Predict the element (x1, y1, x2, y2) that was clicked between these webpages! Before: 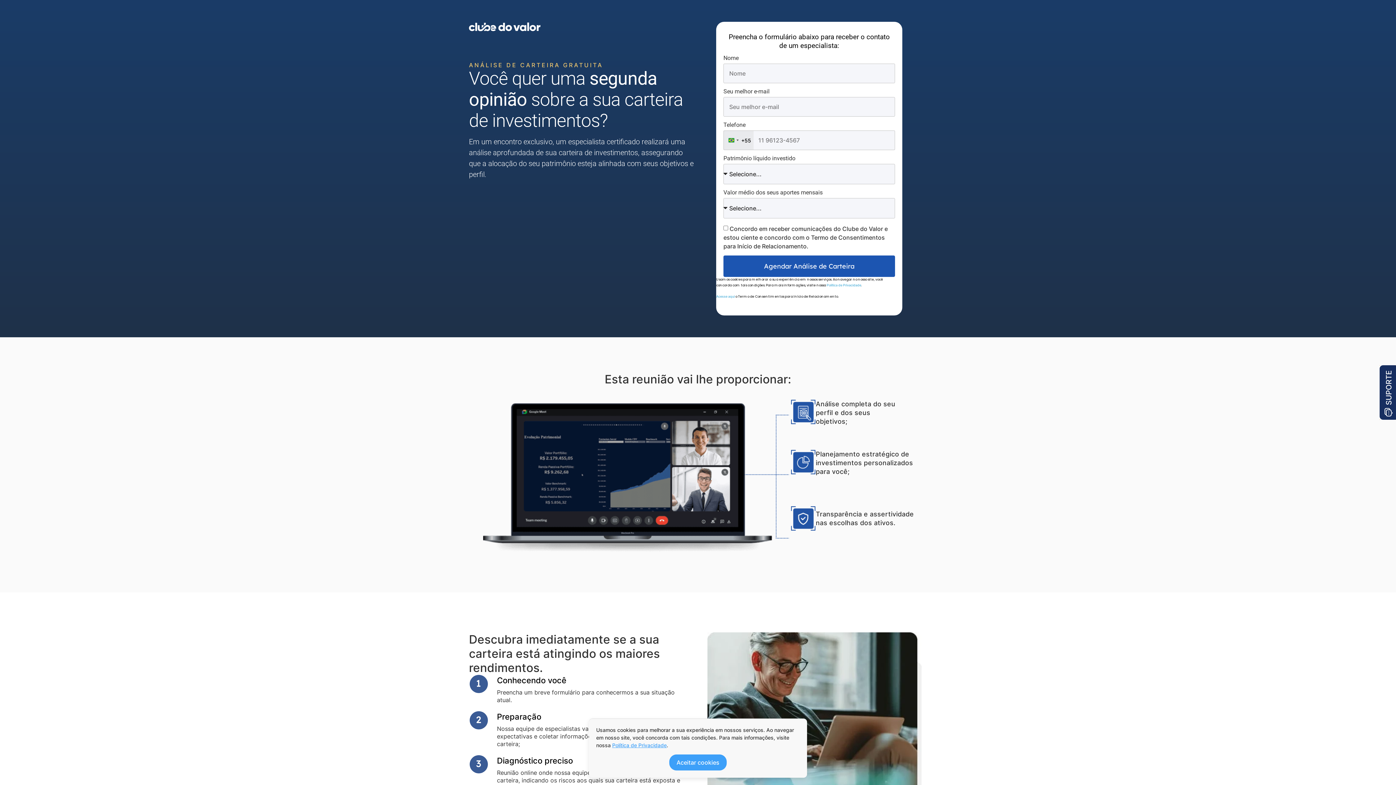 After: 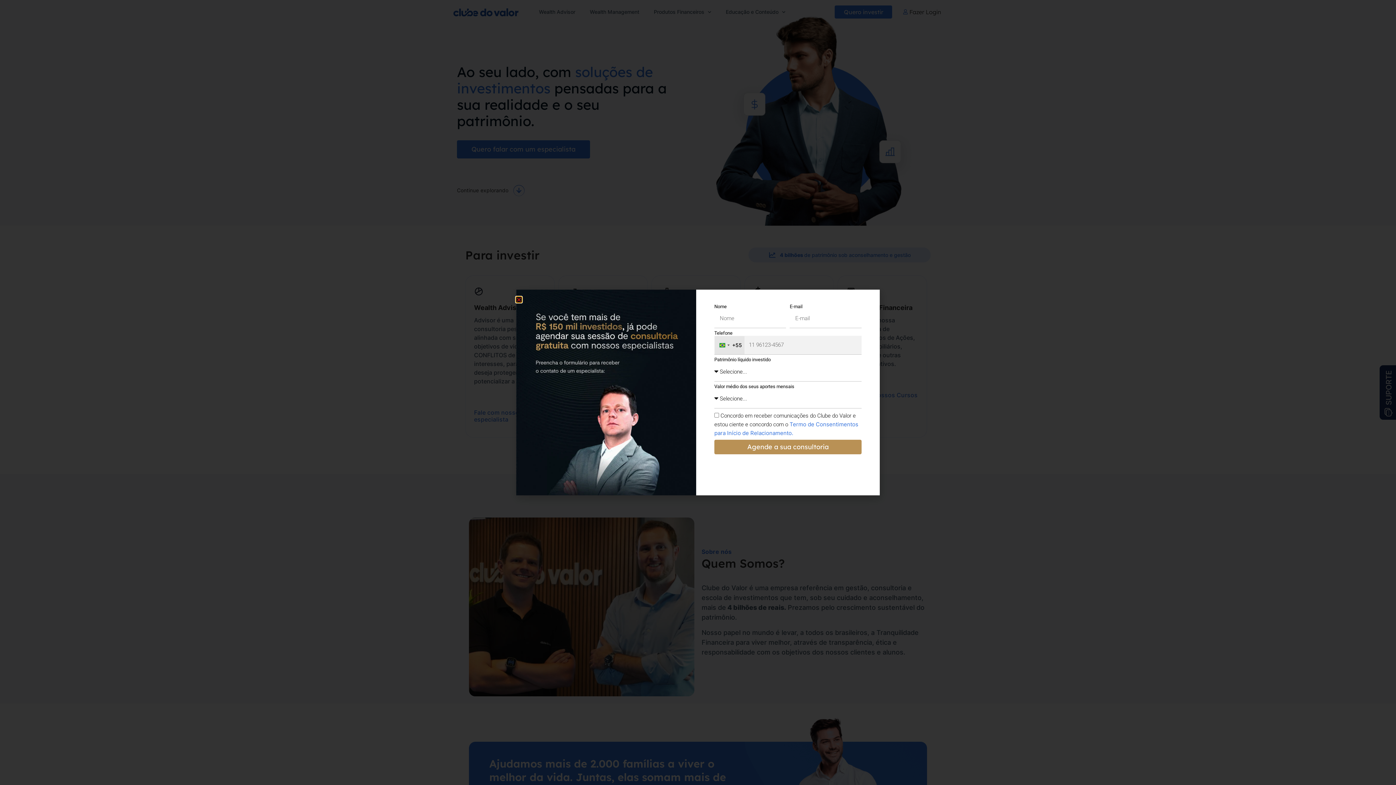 Action: bbox: (469, 21, 644, 31)